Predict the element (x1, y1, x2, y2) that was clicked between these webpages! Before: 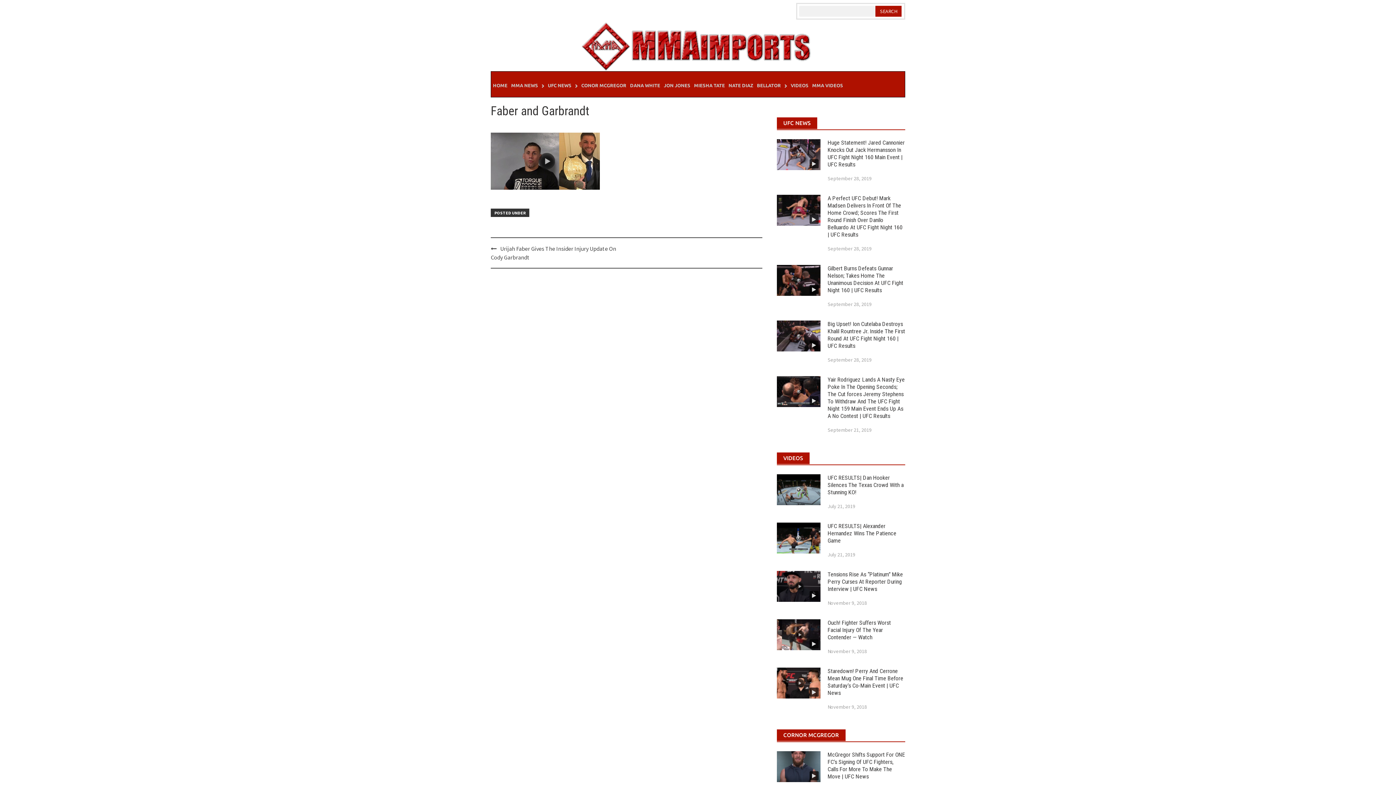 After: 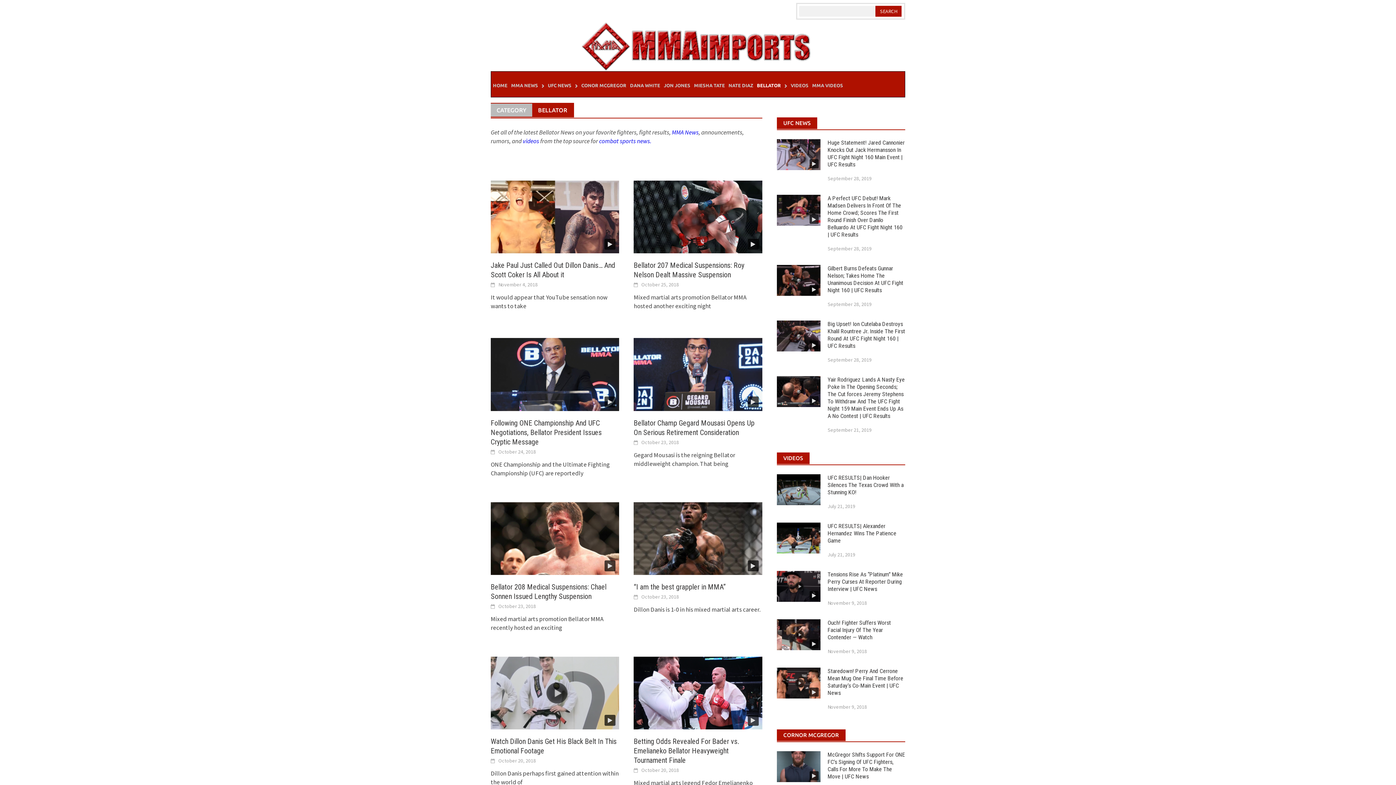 Action: label: BELLATOR bbox: (755, 71, 789, 97)